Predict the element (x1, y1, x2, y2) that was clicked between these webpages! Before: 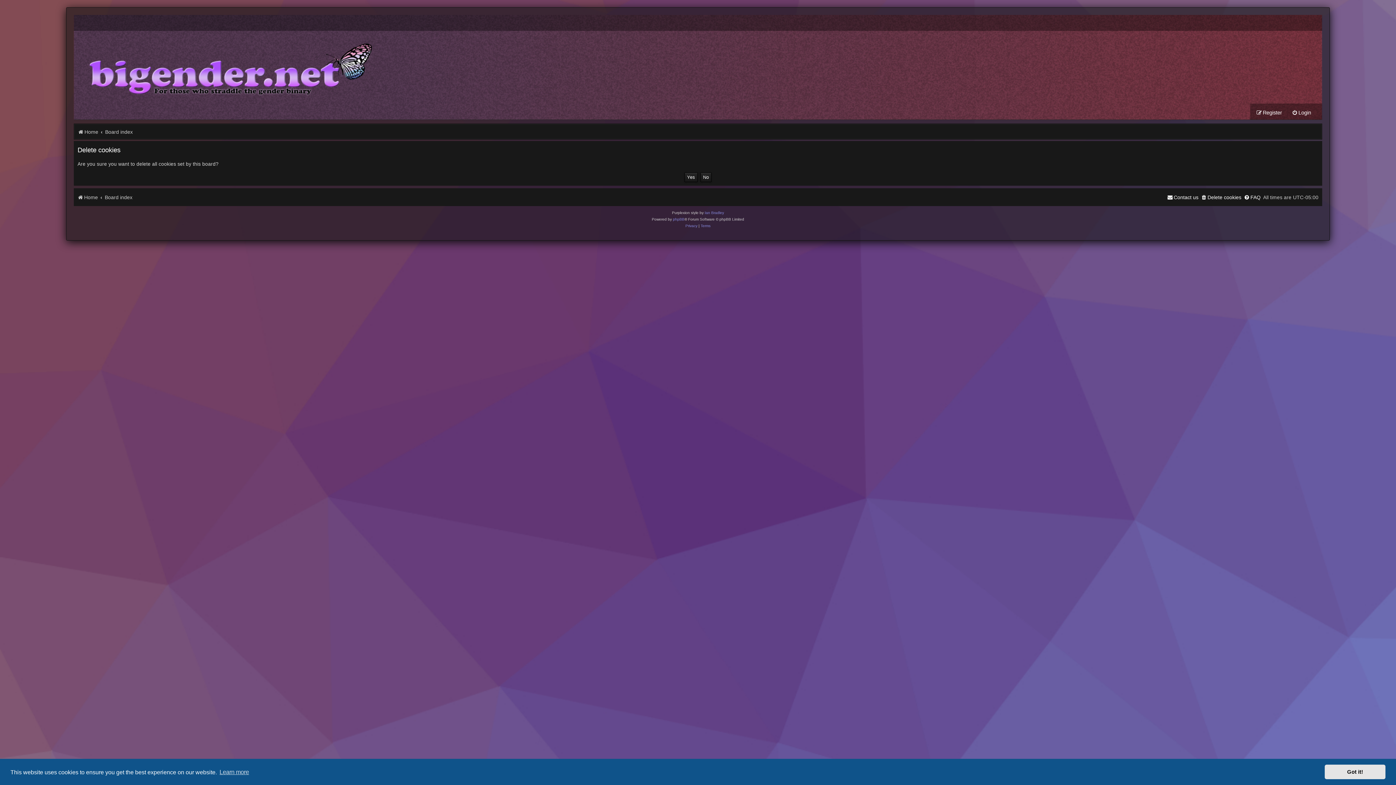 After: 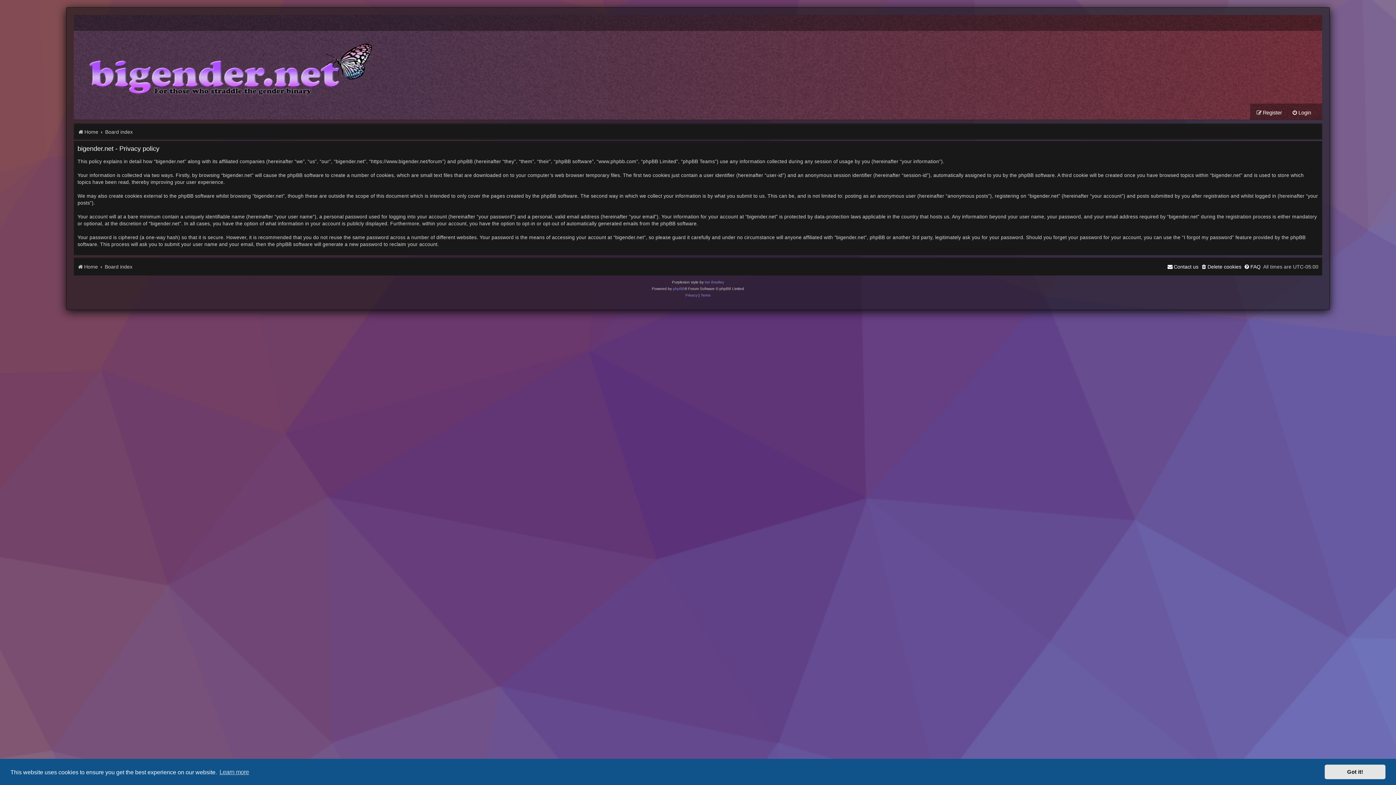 Action: bbox: (685, 222, 697, 229) label: Privacy